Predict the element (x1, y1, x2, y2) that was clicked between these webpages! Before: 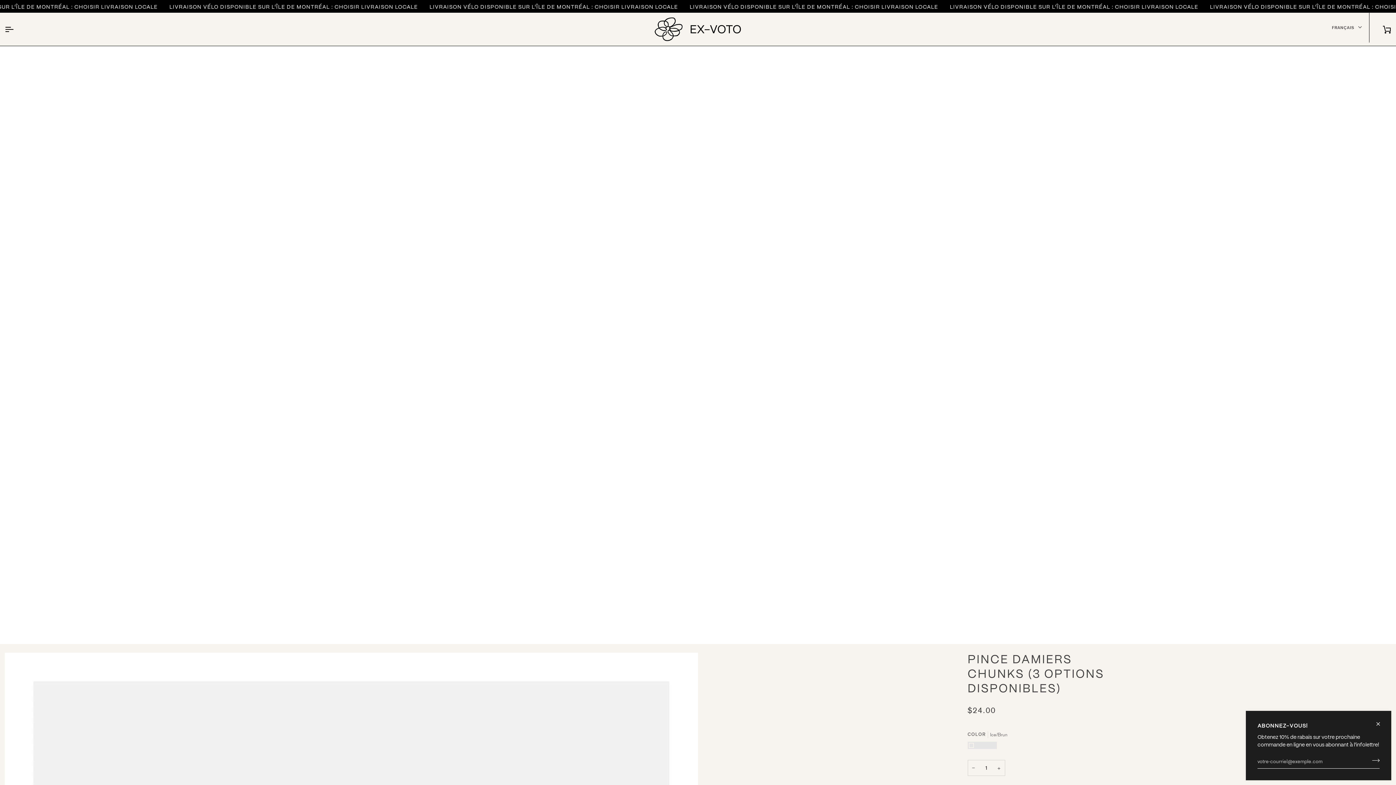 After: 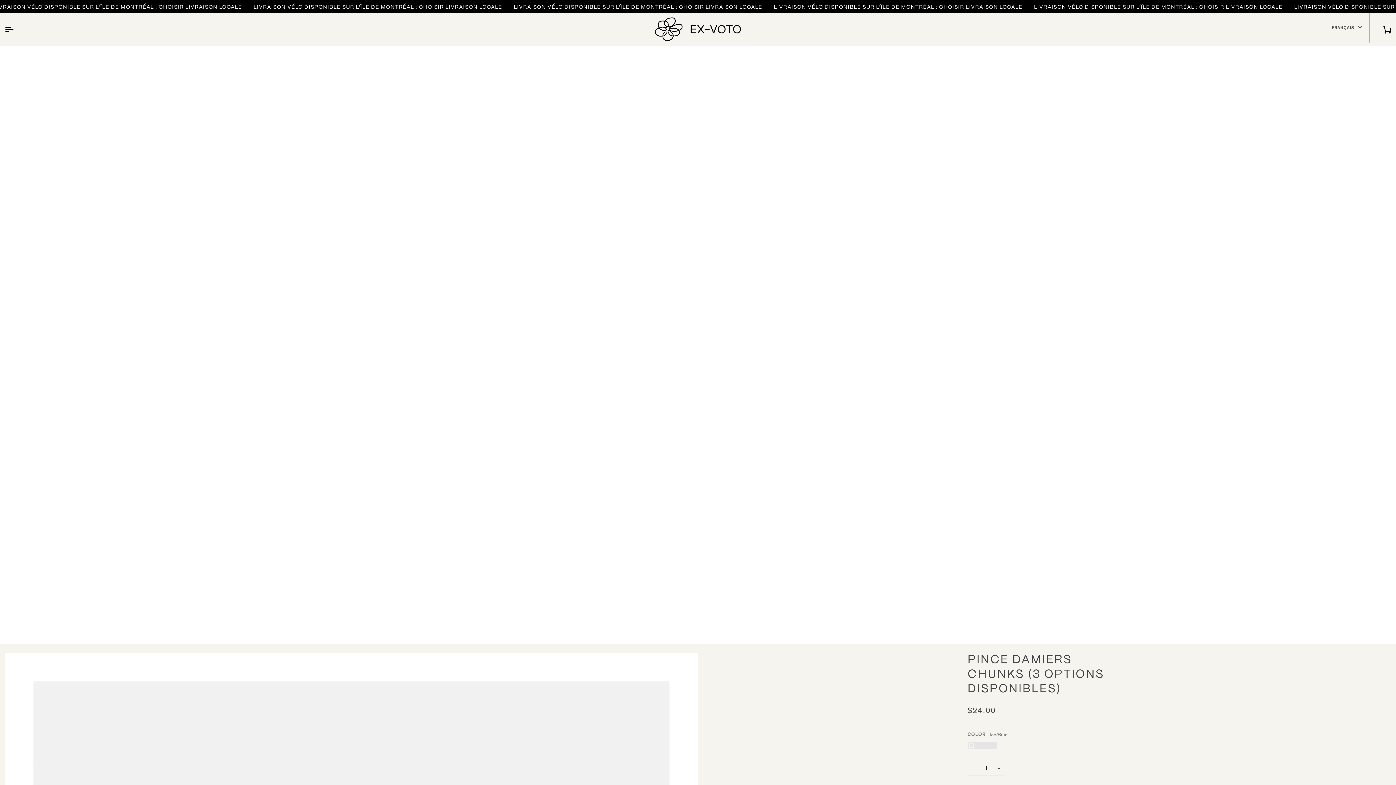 Action: bbox: (1371, 711, 1391, 731)